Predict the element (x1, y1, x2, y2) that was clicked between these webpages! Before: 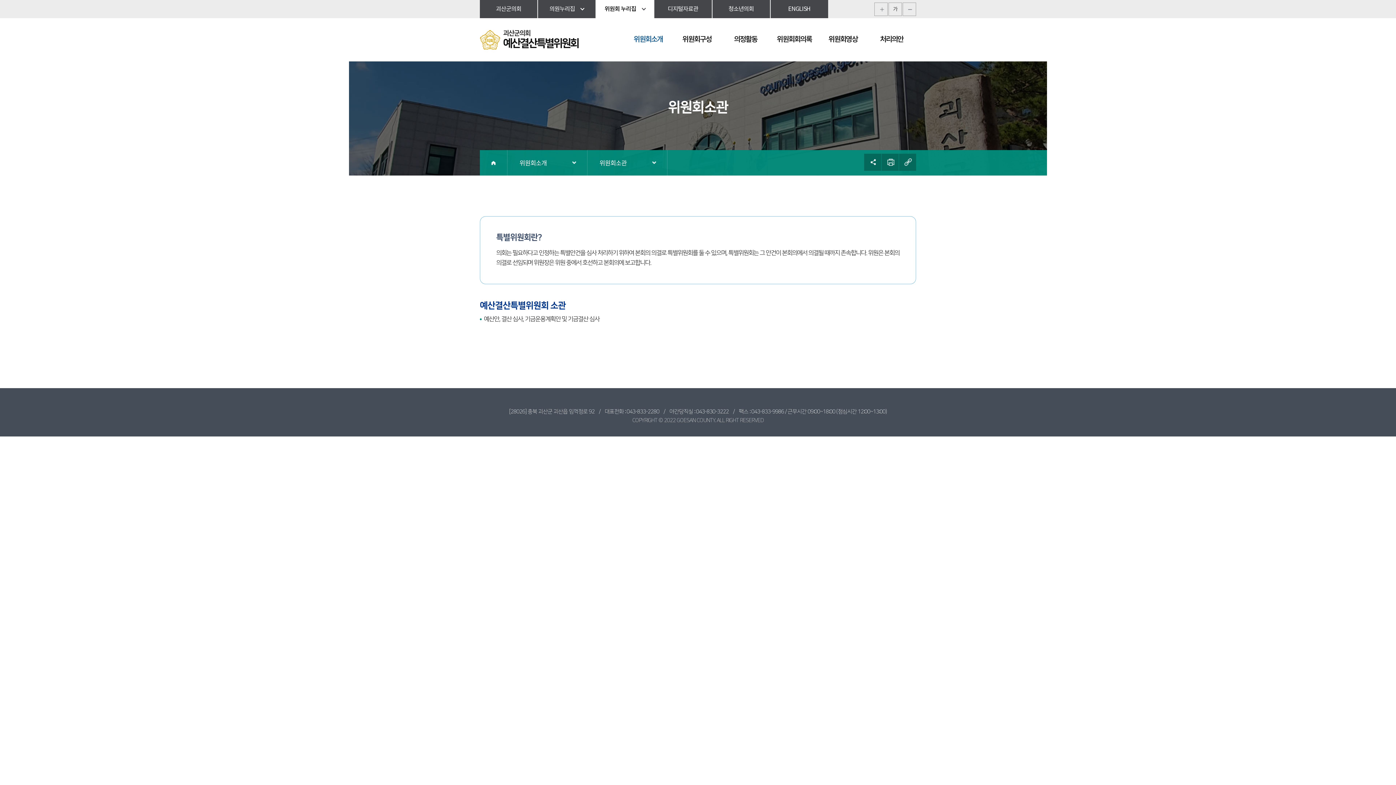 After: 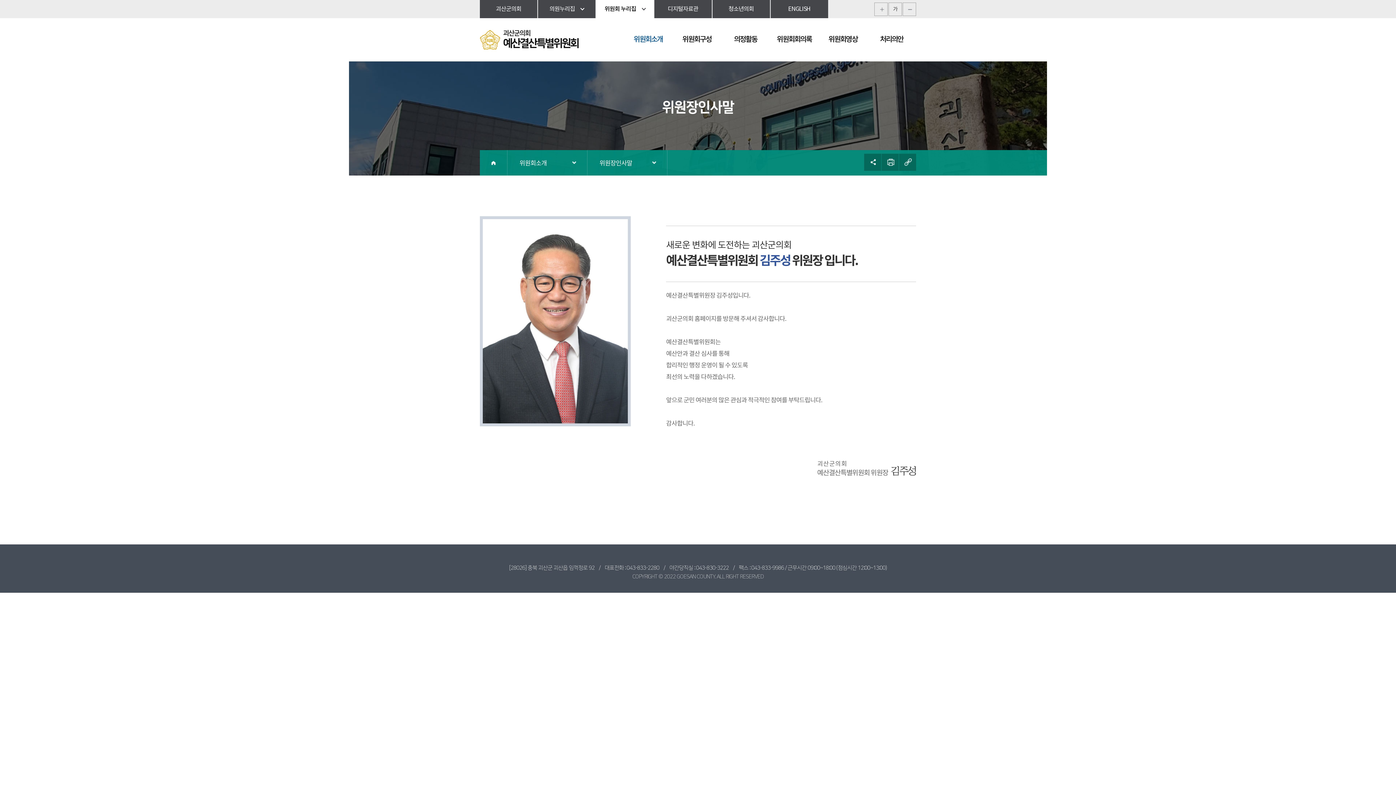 Action: label: 위원회소개 bbox: (624, 18, 672, 61)